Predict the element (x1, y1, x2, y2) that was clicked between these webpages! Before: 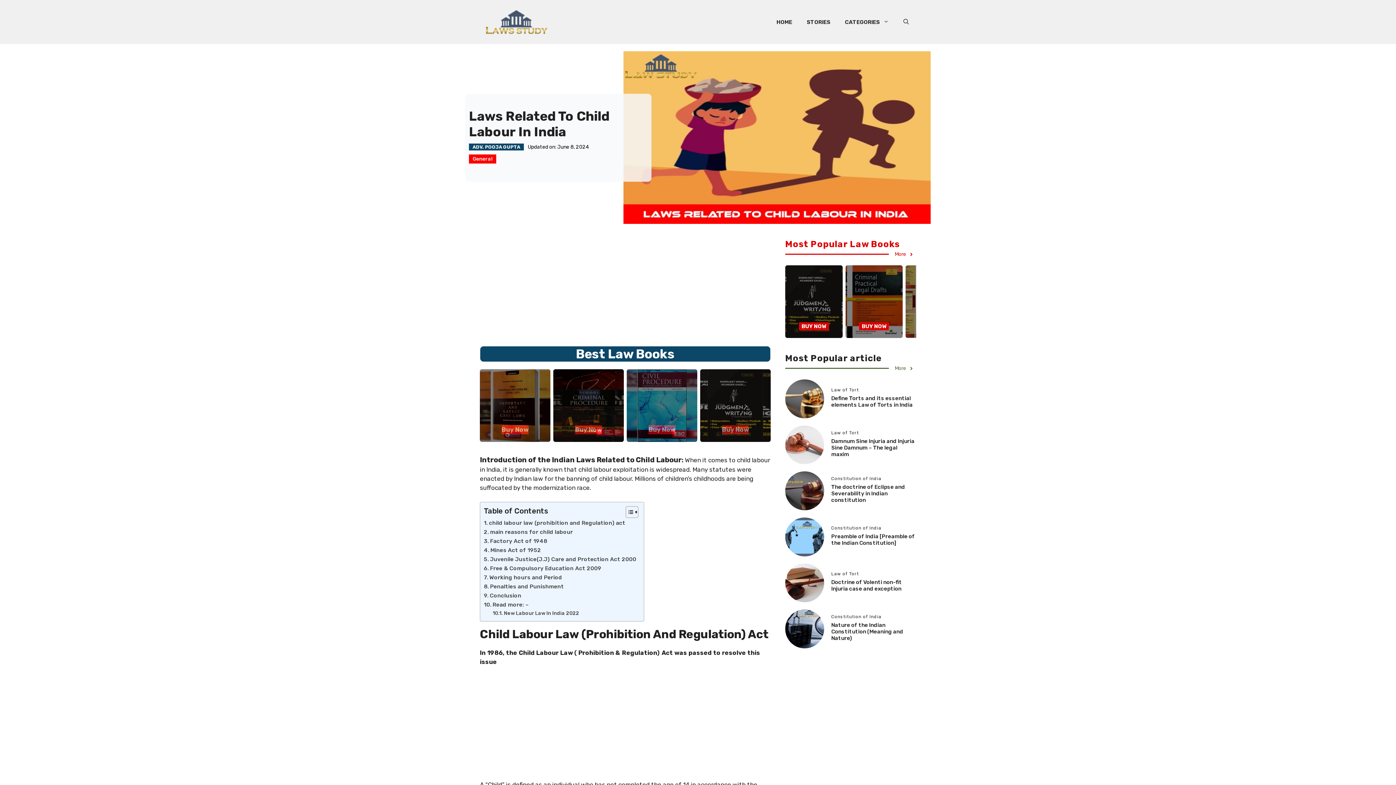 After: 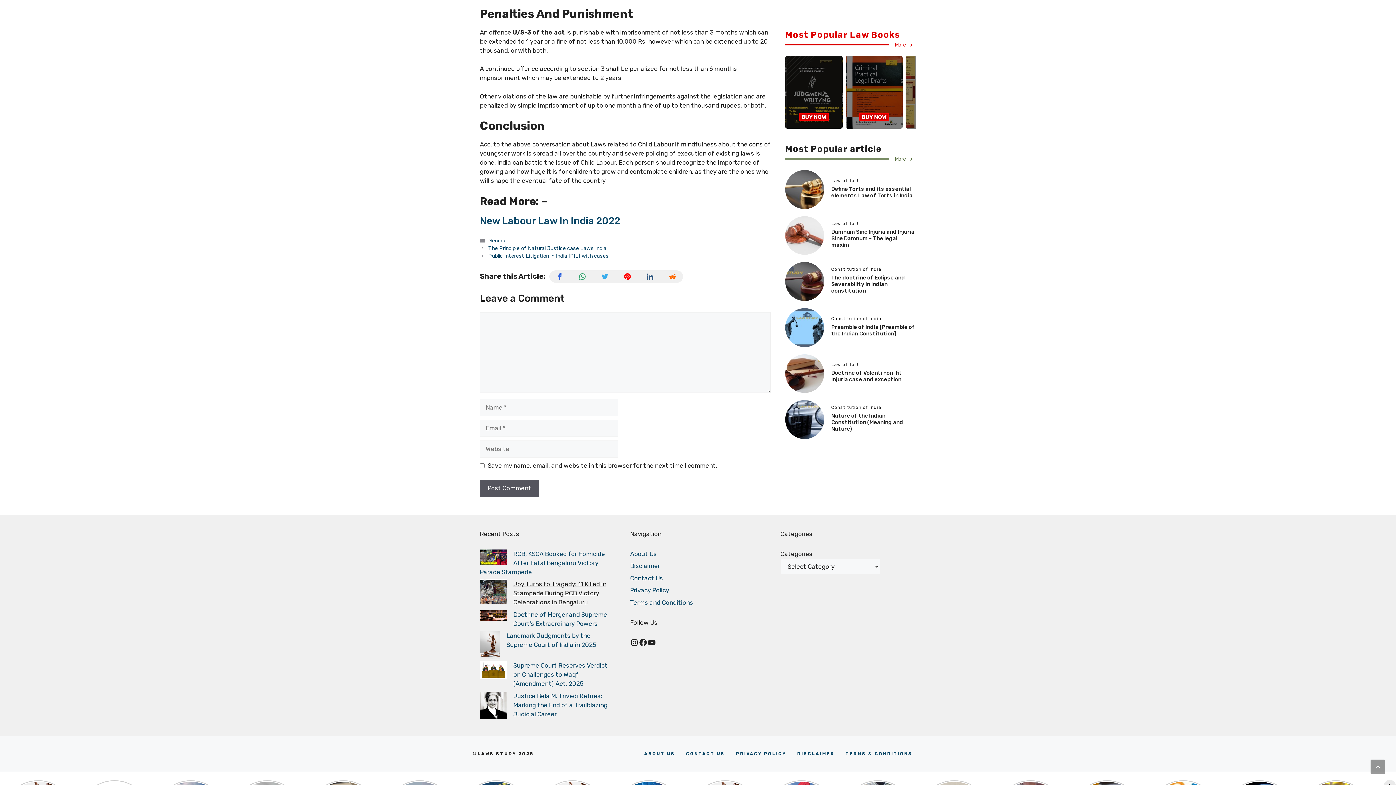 Action: label: Penalties and Punishment bbox: (484, 582, 564, 591)